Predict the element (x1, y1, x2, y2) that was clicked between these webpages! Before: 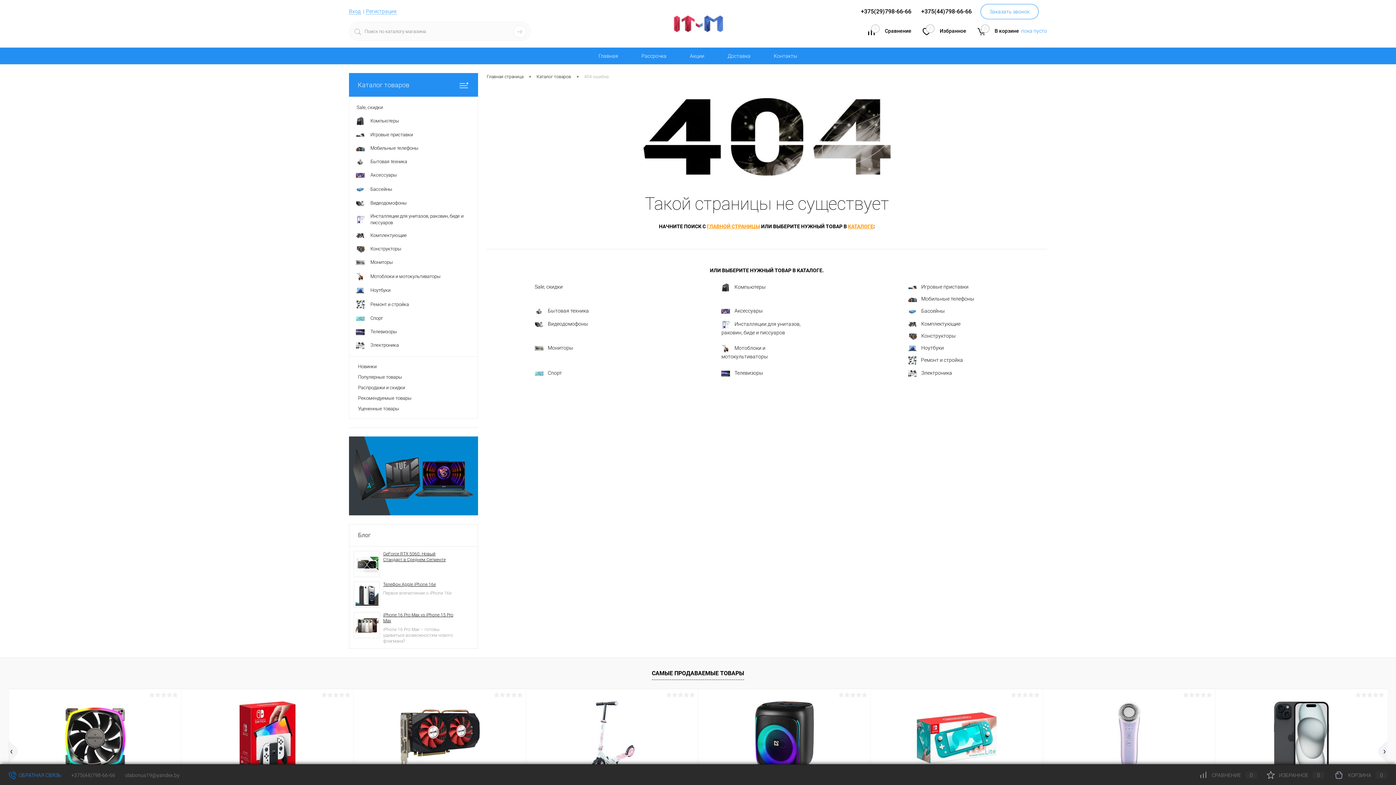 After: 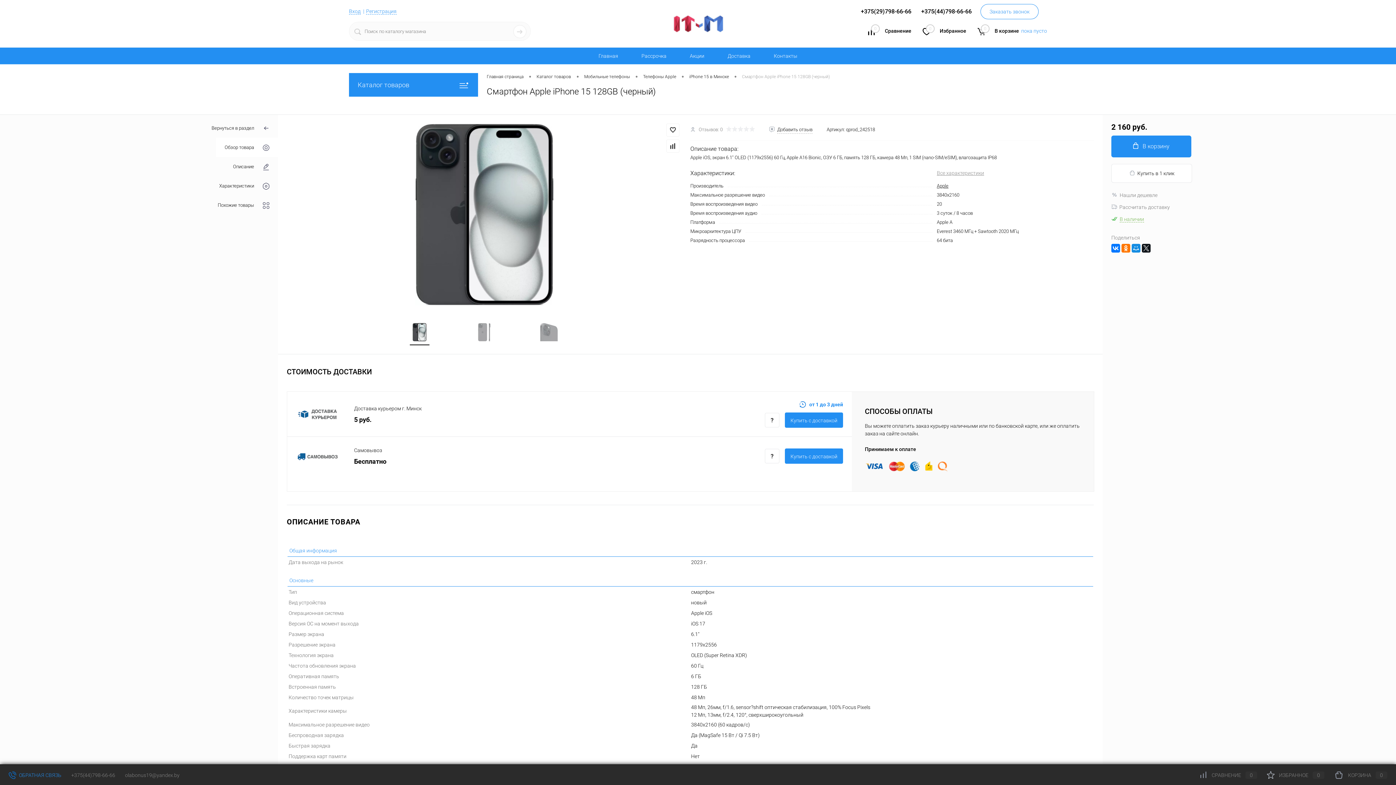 Action: bbox: (1220, 694, 1382, 781)